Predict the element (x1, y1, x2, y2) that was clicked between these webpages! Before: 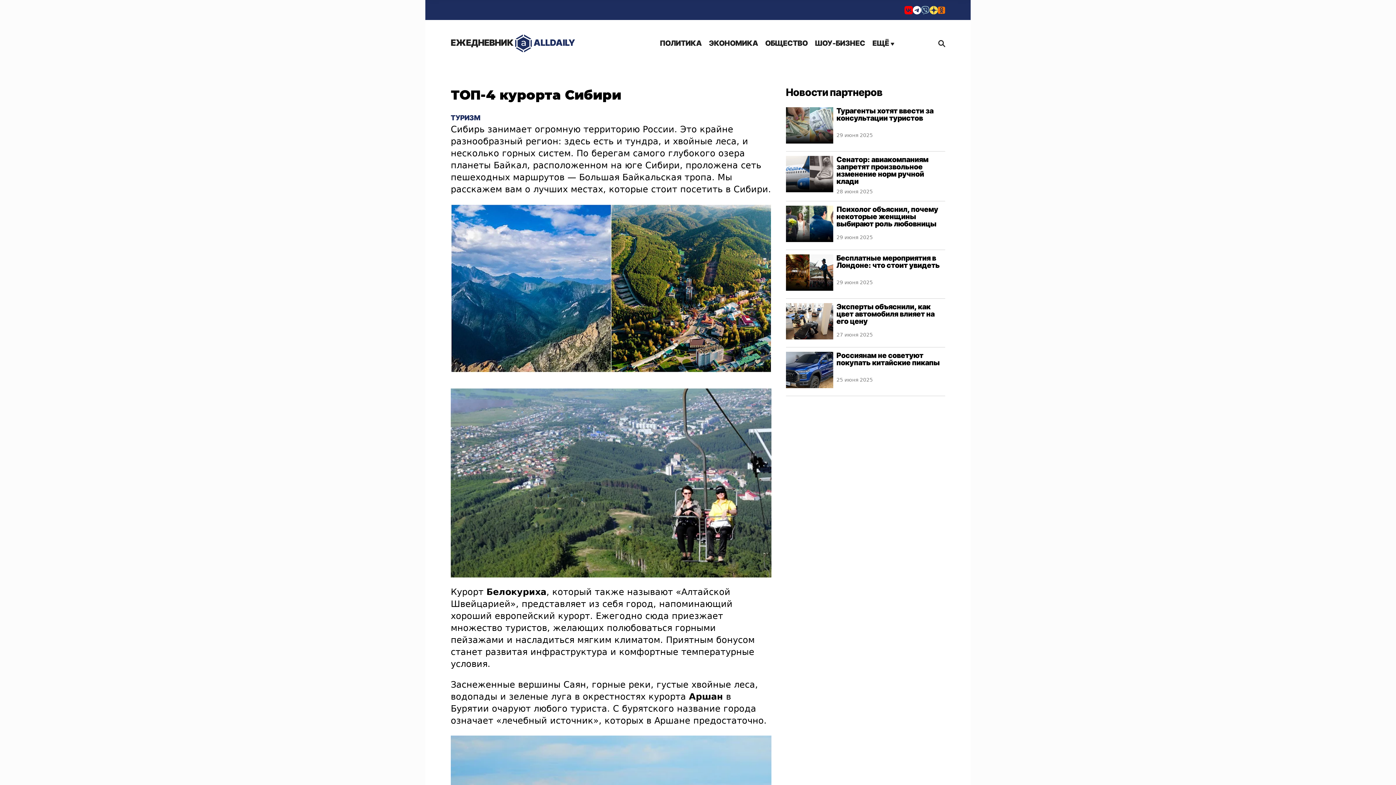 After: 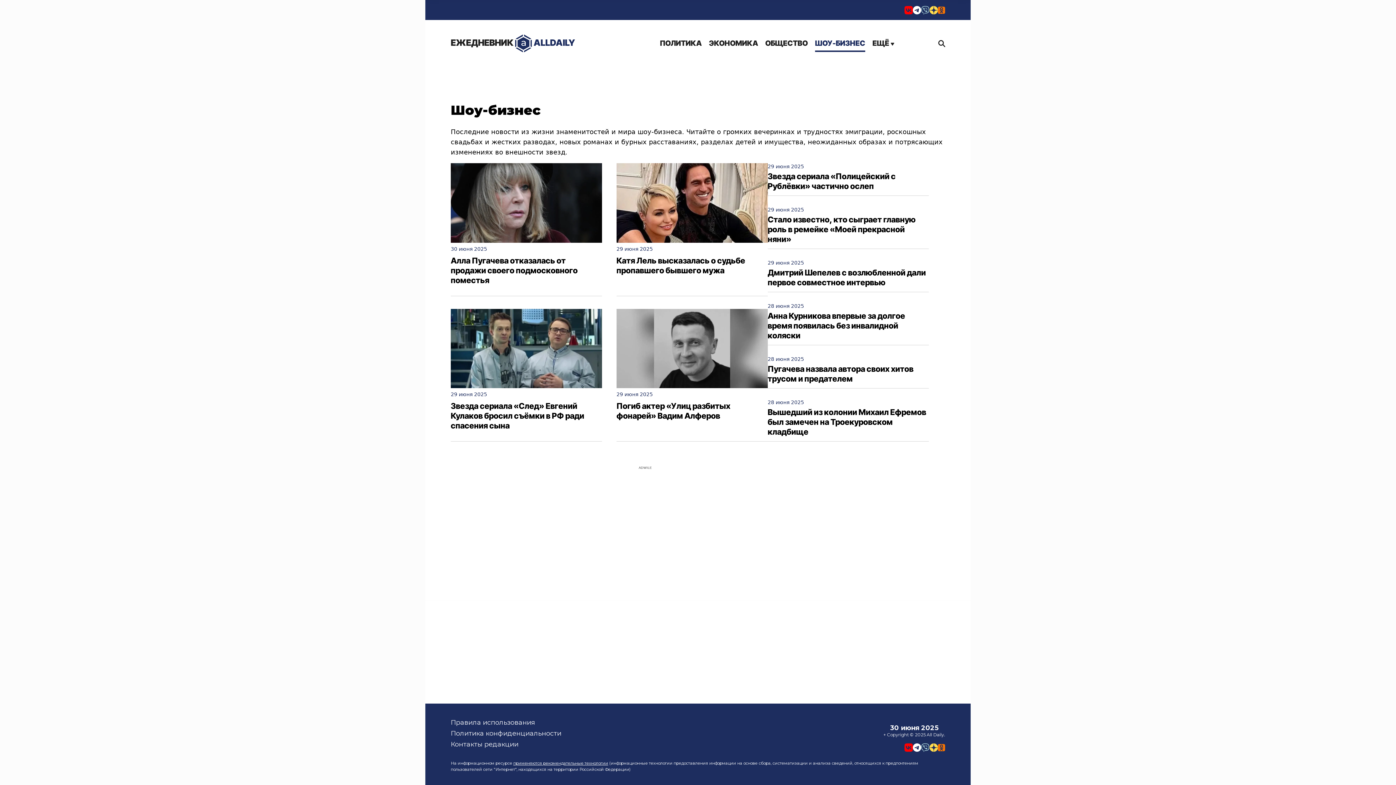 Action: label: ШОУ-БИЗНЕС bbox: (815, 36, 865, 50)